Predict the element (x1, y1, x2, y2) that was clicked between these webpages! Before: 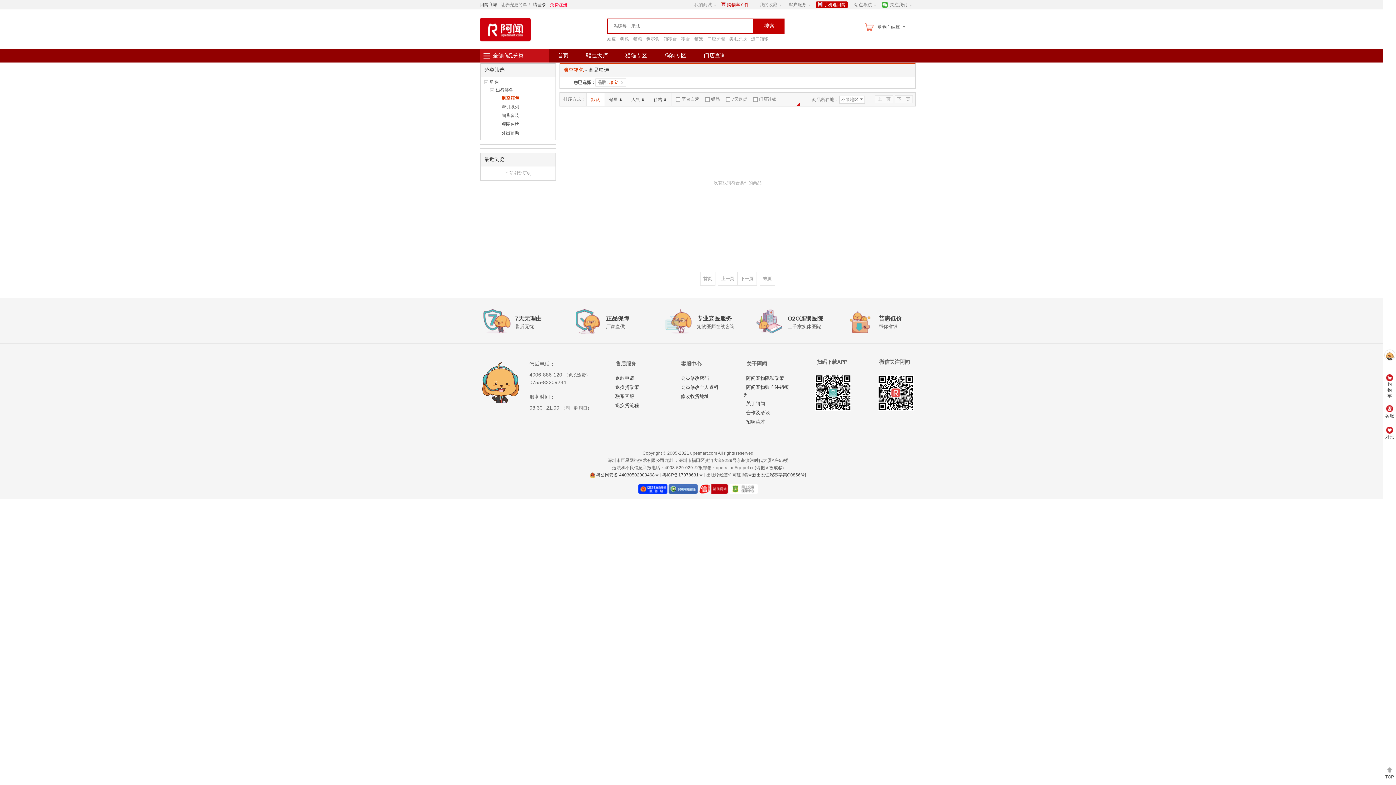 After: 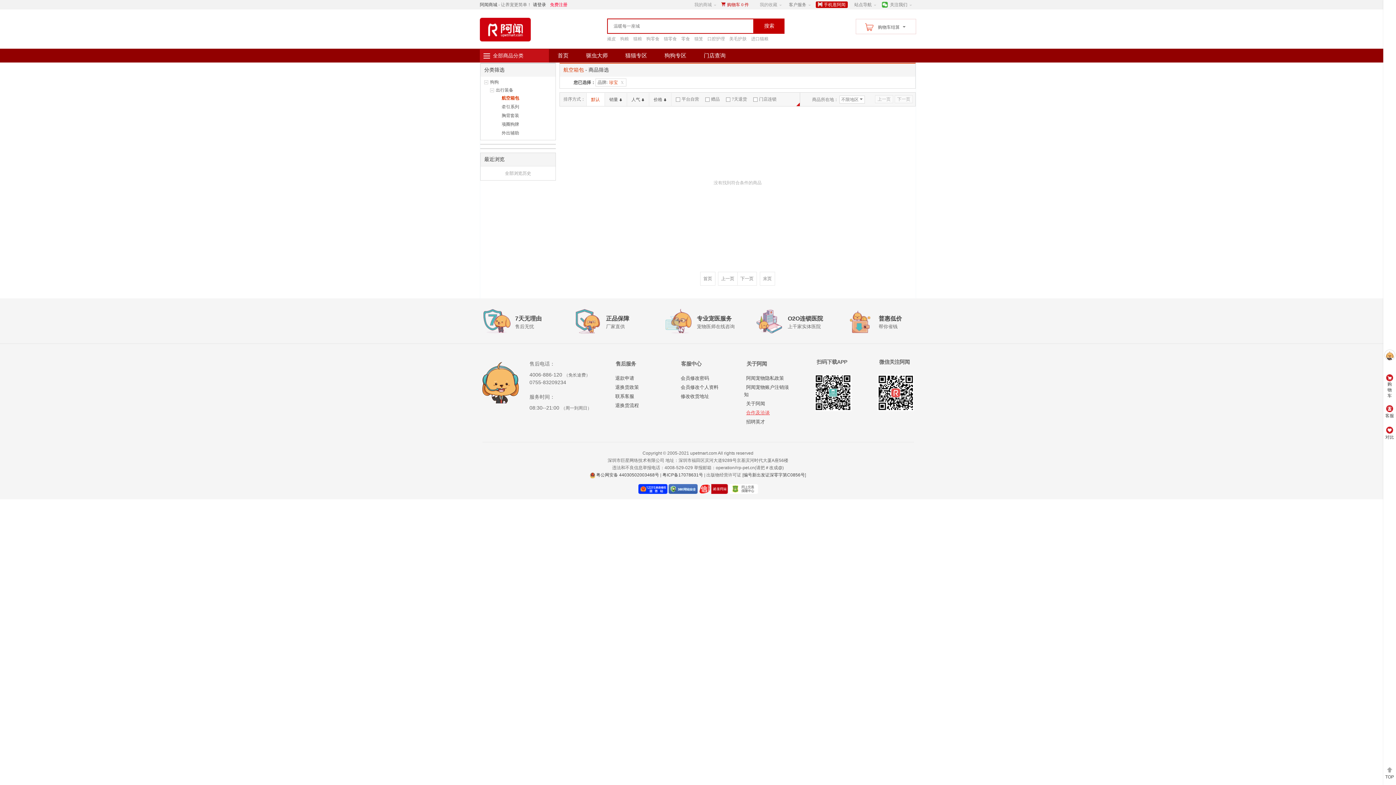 Action: bbox: (746, 410, 770, 415) label:  合作及洽谈 